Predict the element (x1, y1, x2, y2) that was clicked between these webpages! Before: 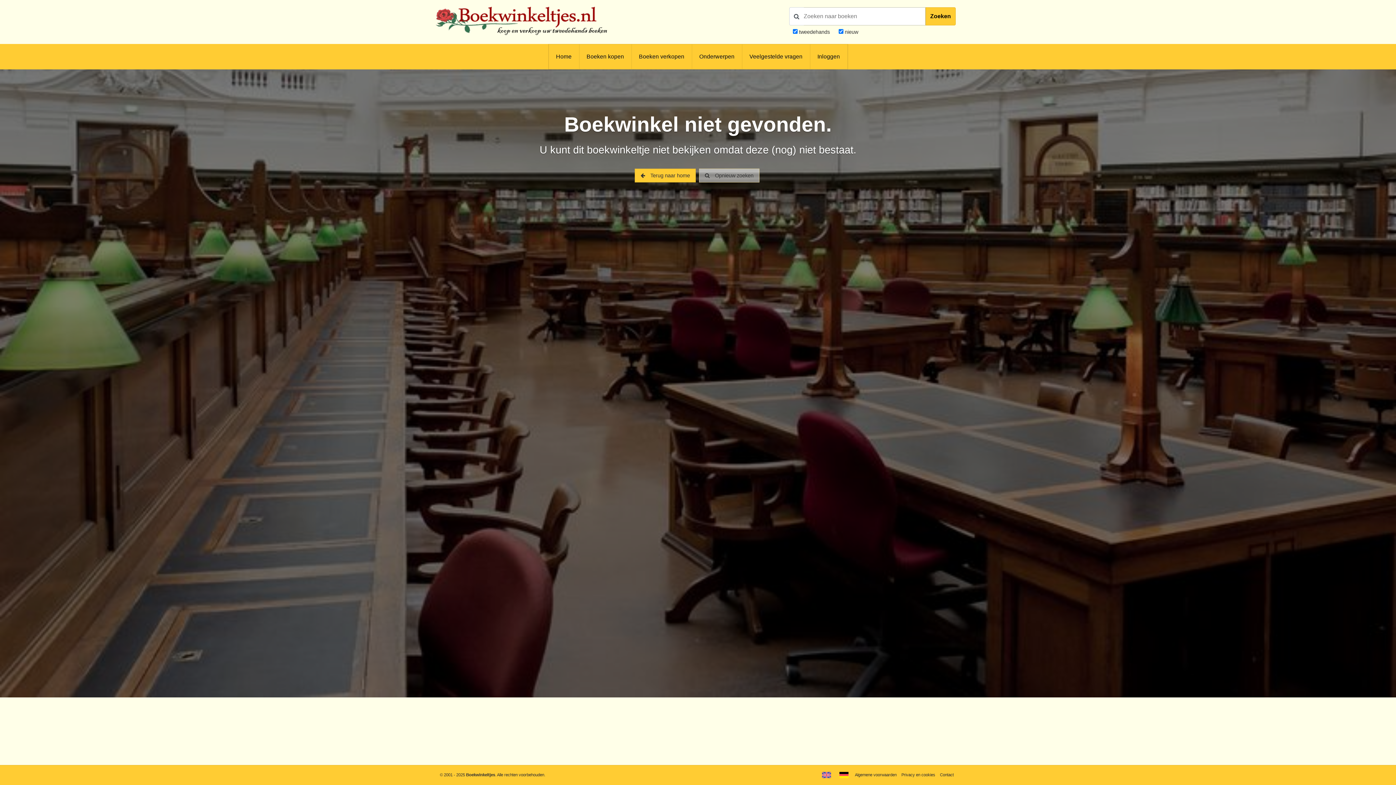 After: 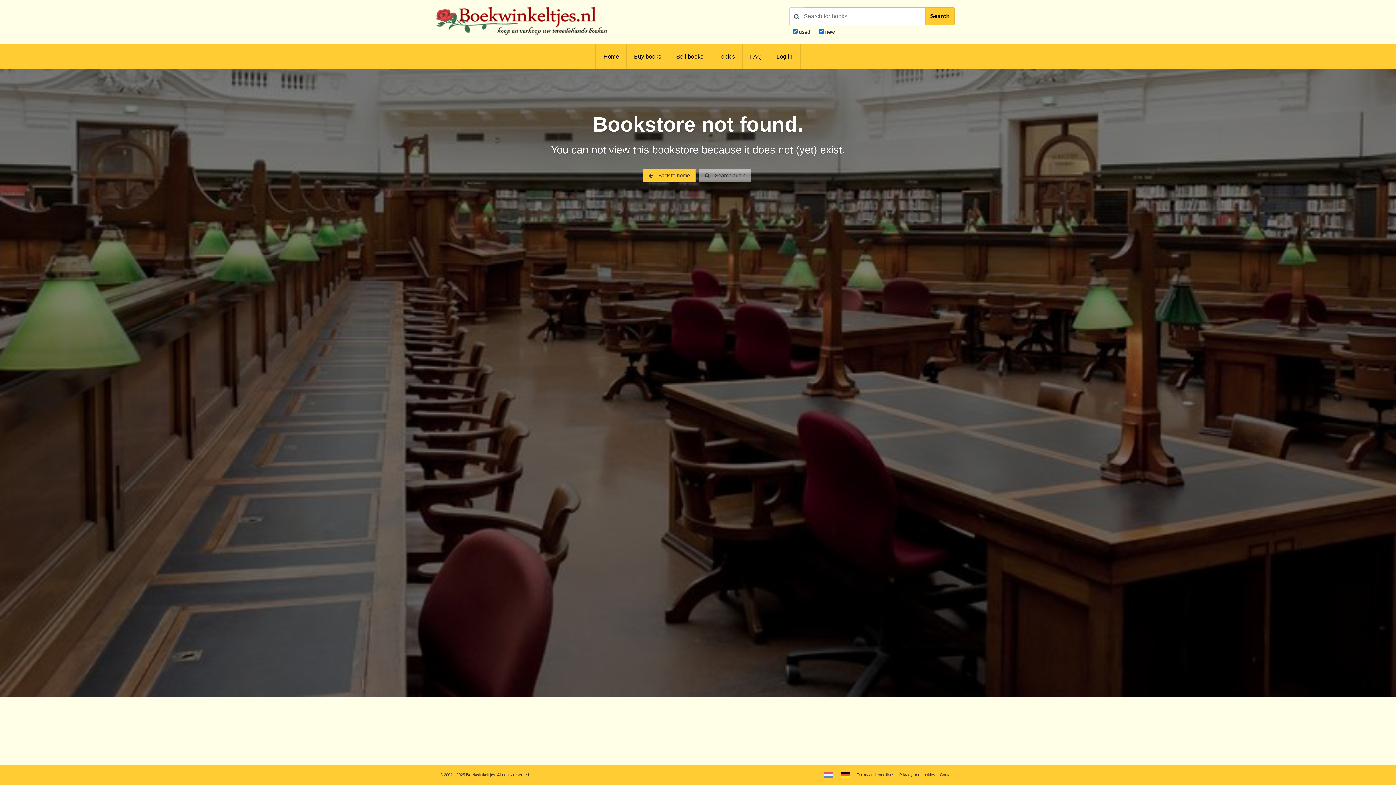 Action: label: 
 bbox: (818, 769, 834, 781)